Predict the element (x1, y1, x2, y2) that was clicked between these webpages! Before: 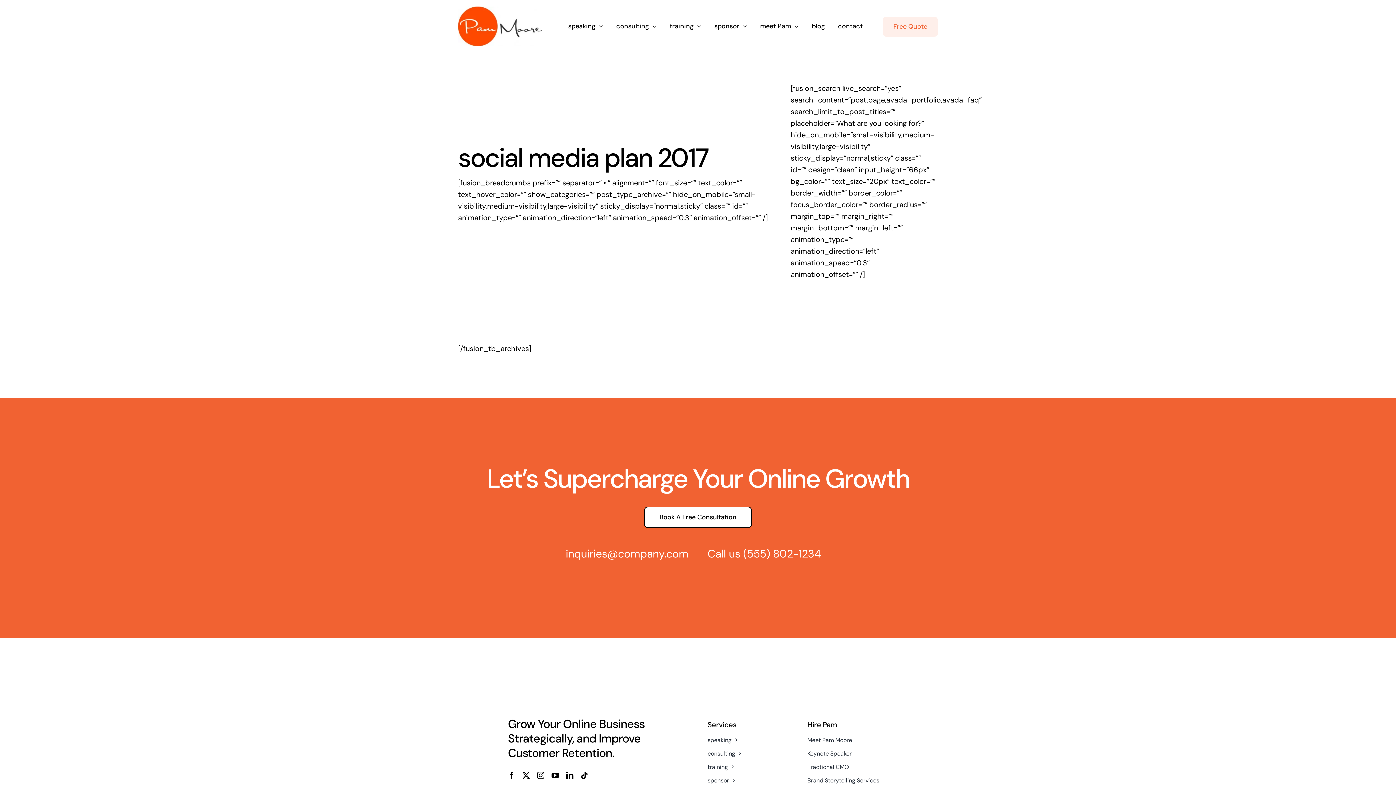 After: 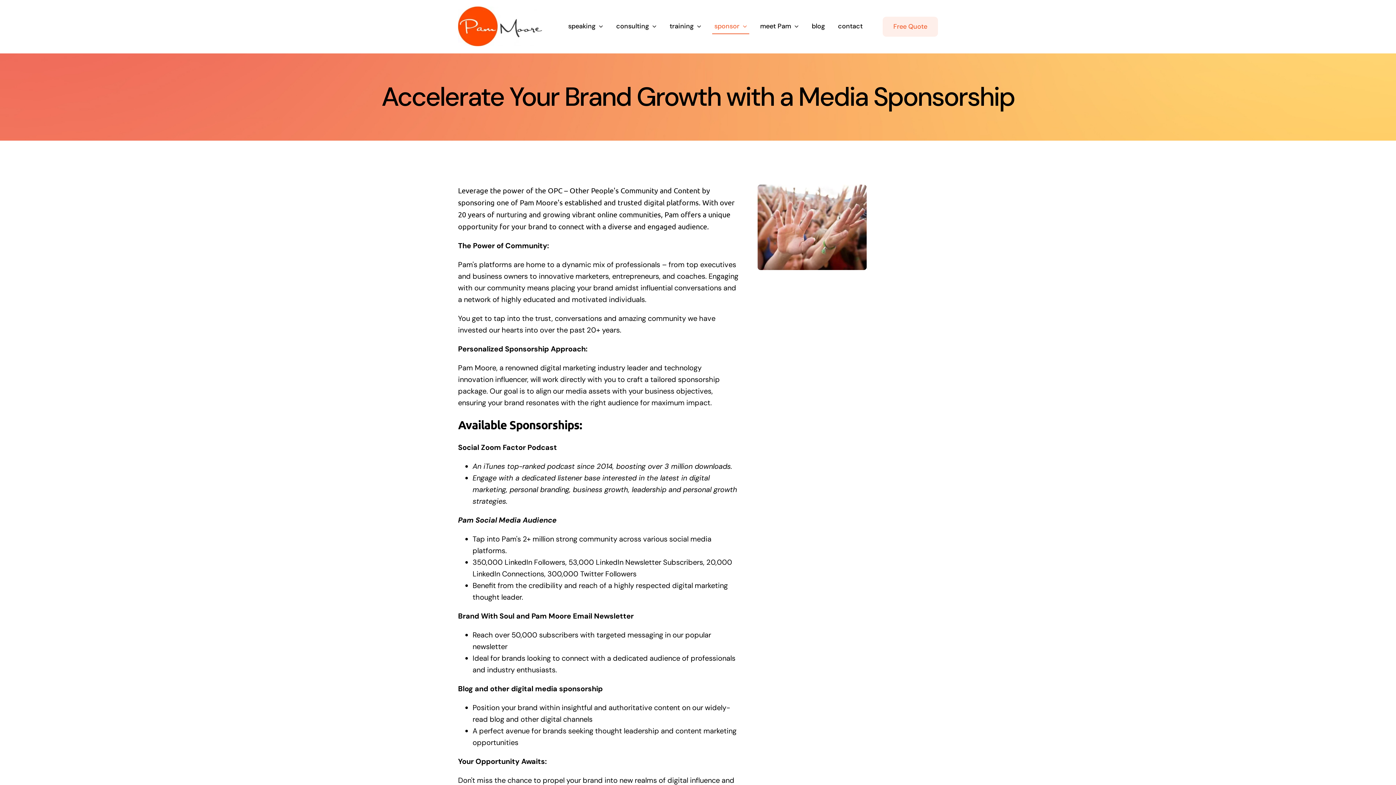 Action: label: sponsor bbox: (712, 19, 749, 34)